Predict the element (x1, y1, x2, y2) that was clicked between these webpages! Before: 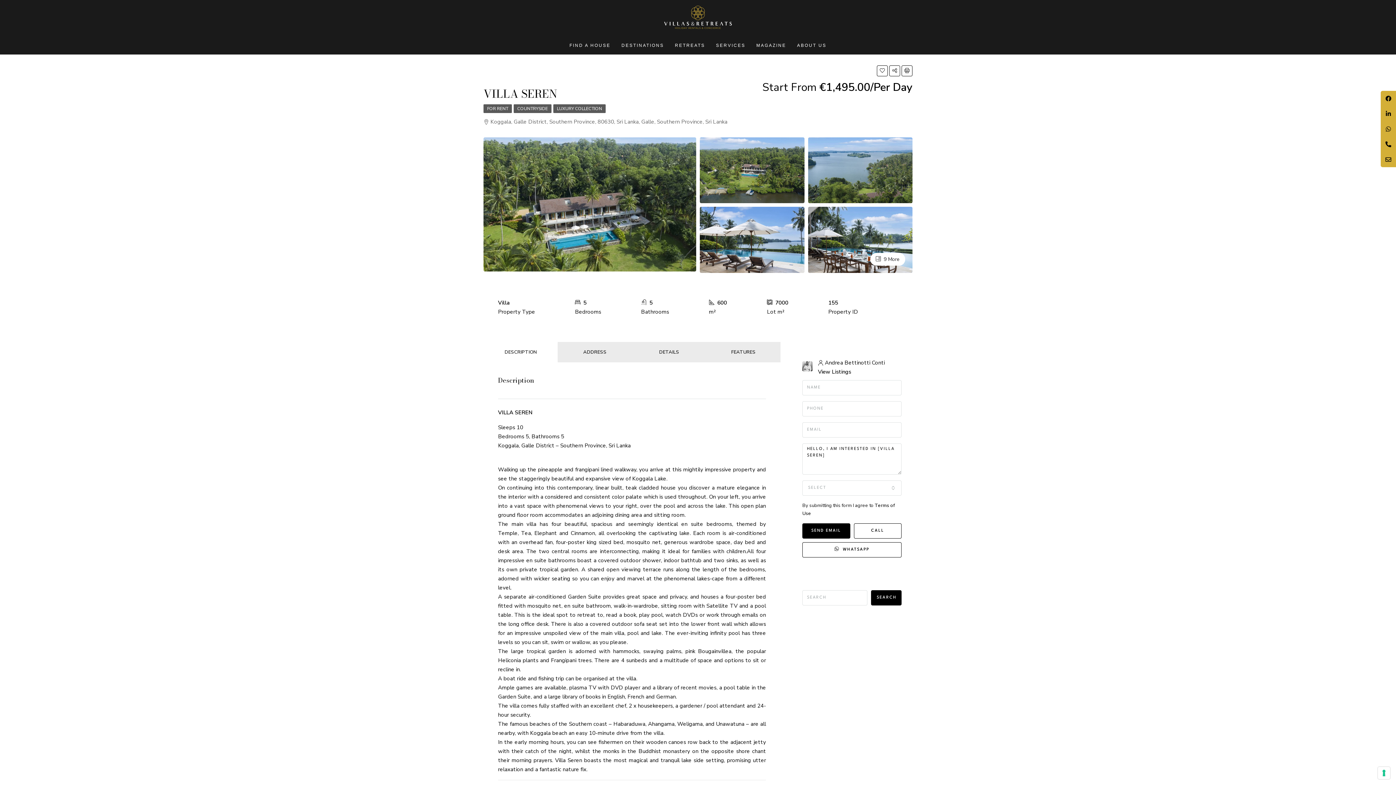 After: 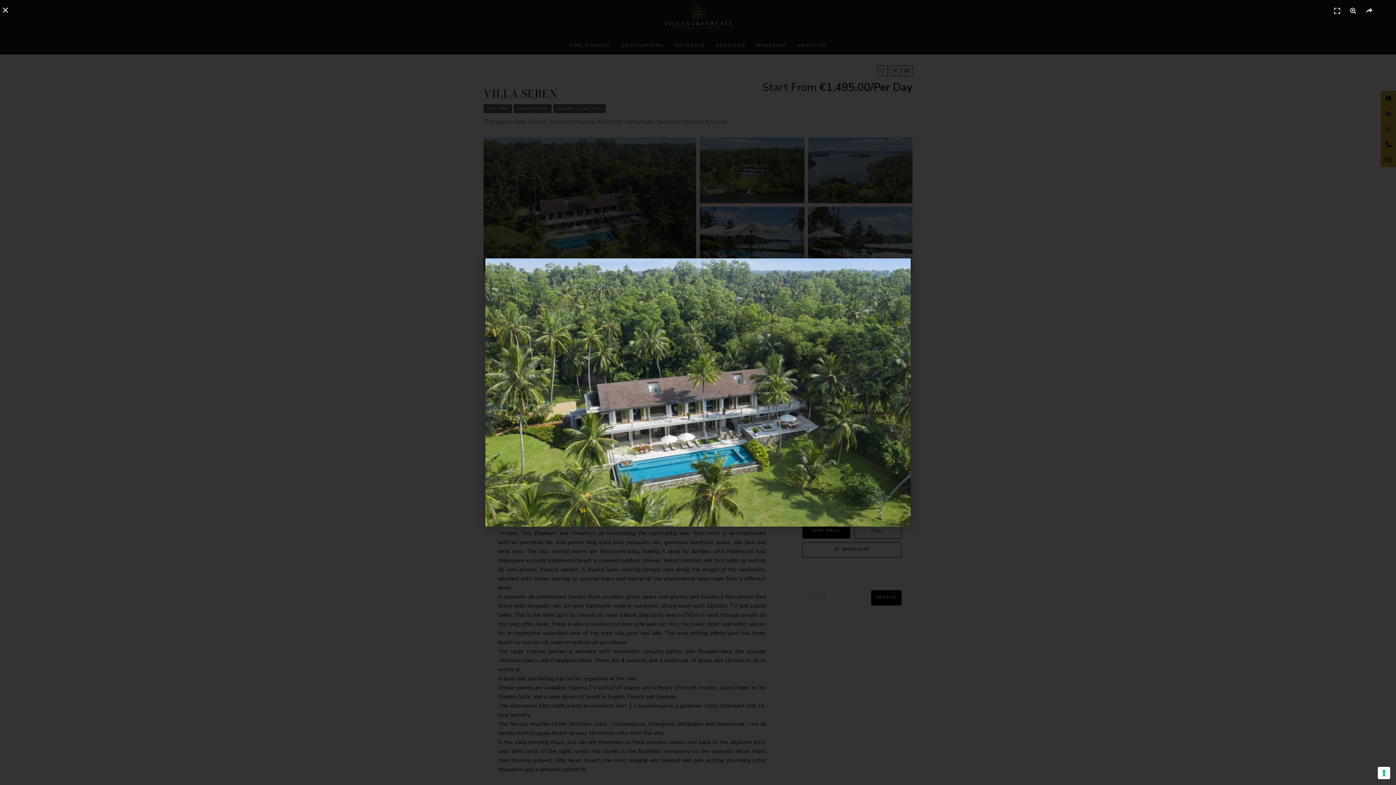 Action: bbox: (483, 200, 696, 207)